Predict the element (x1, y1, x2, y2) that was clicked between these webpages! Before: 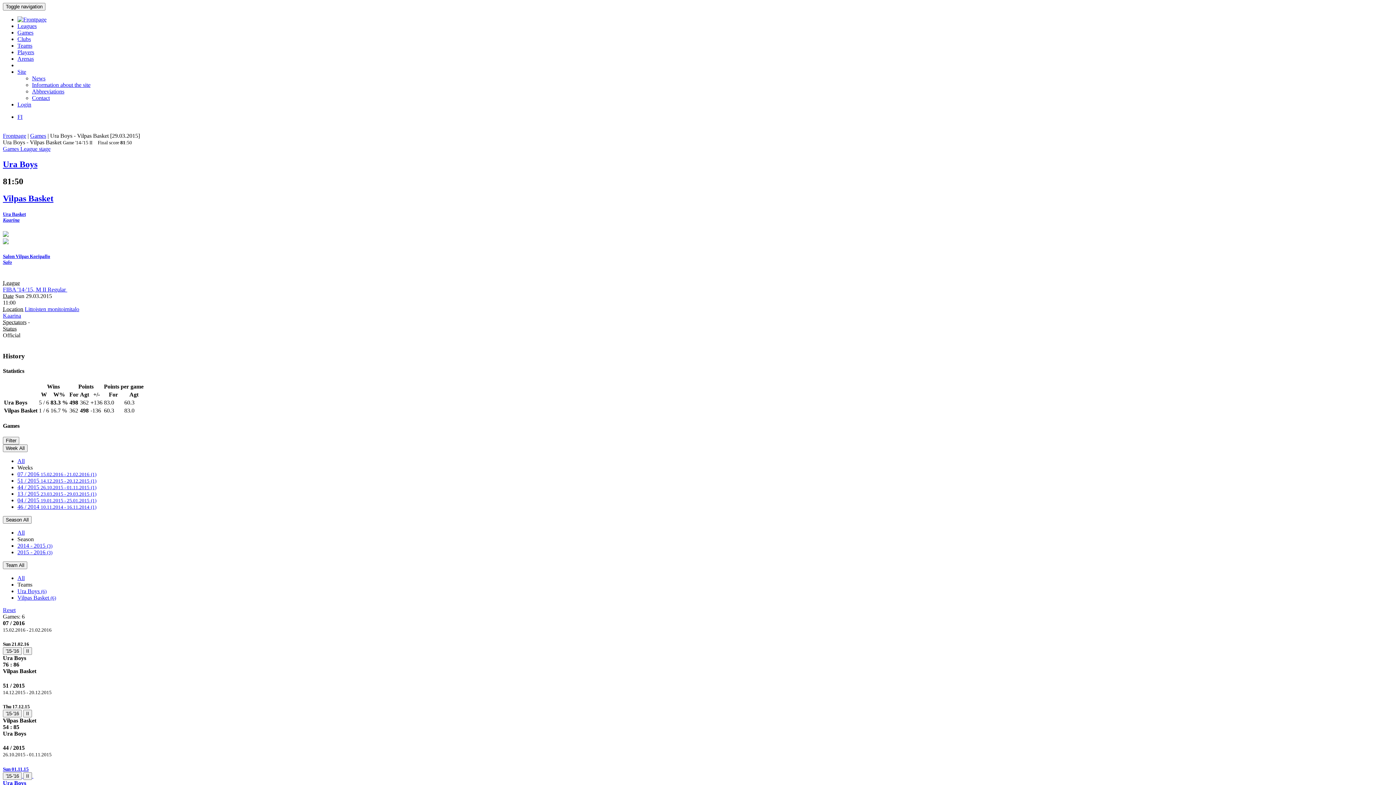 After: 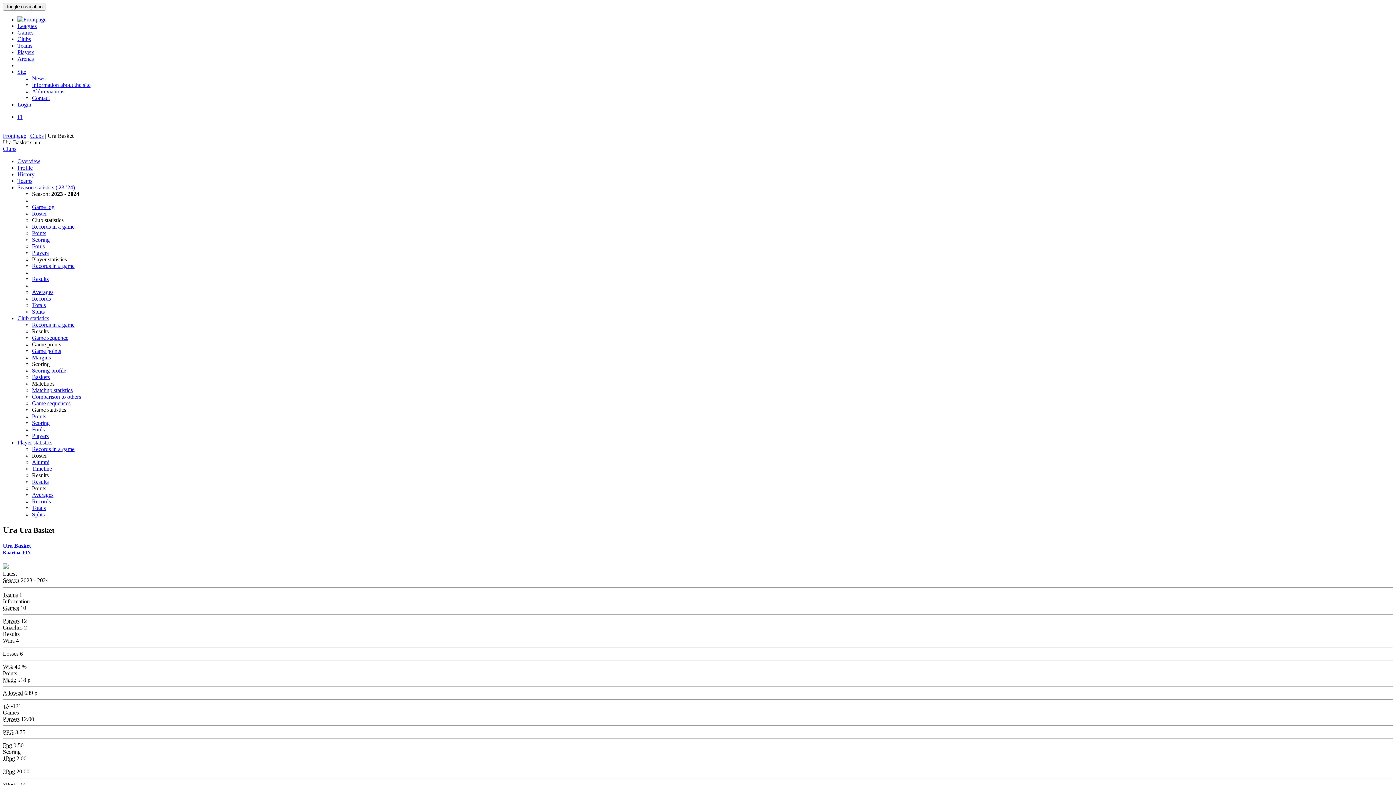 Action: label: Ura Basket
Kaarina bbox: (2, 211, 1393, 223)